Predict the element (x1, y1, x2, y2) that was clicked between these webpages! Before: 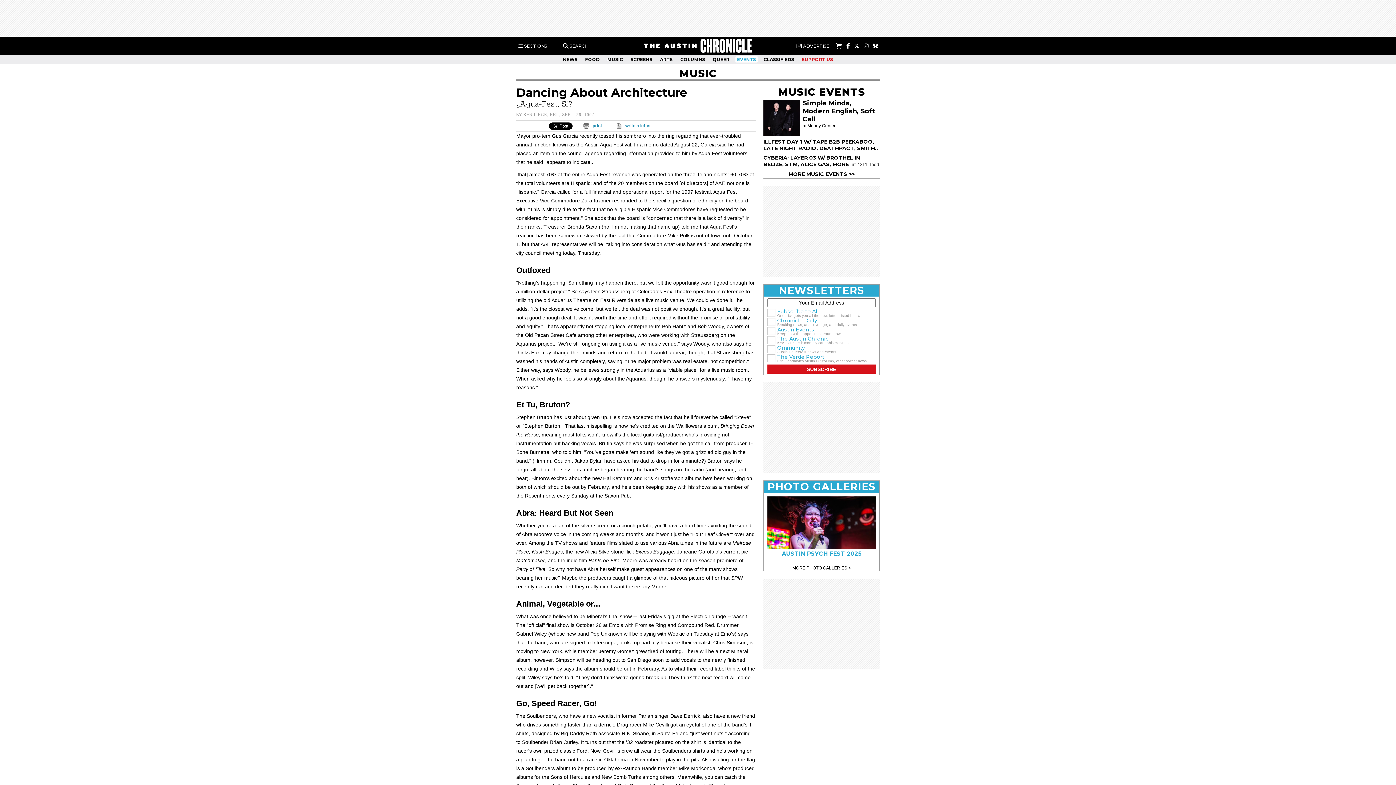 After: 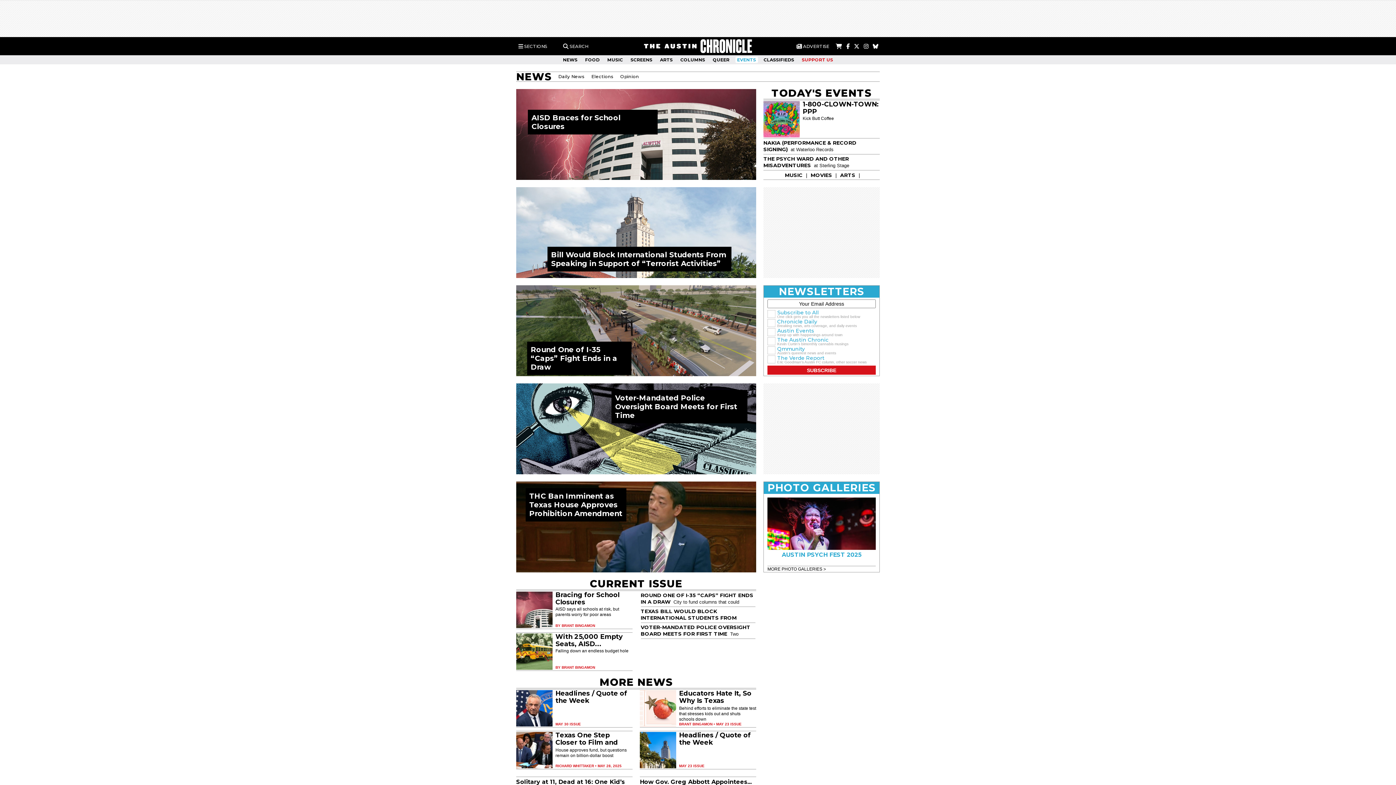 Action: bbox: (561, 56, 579, 62) label: NEWS